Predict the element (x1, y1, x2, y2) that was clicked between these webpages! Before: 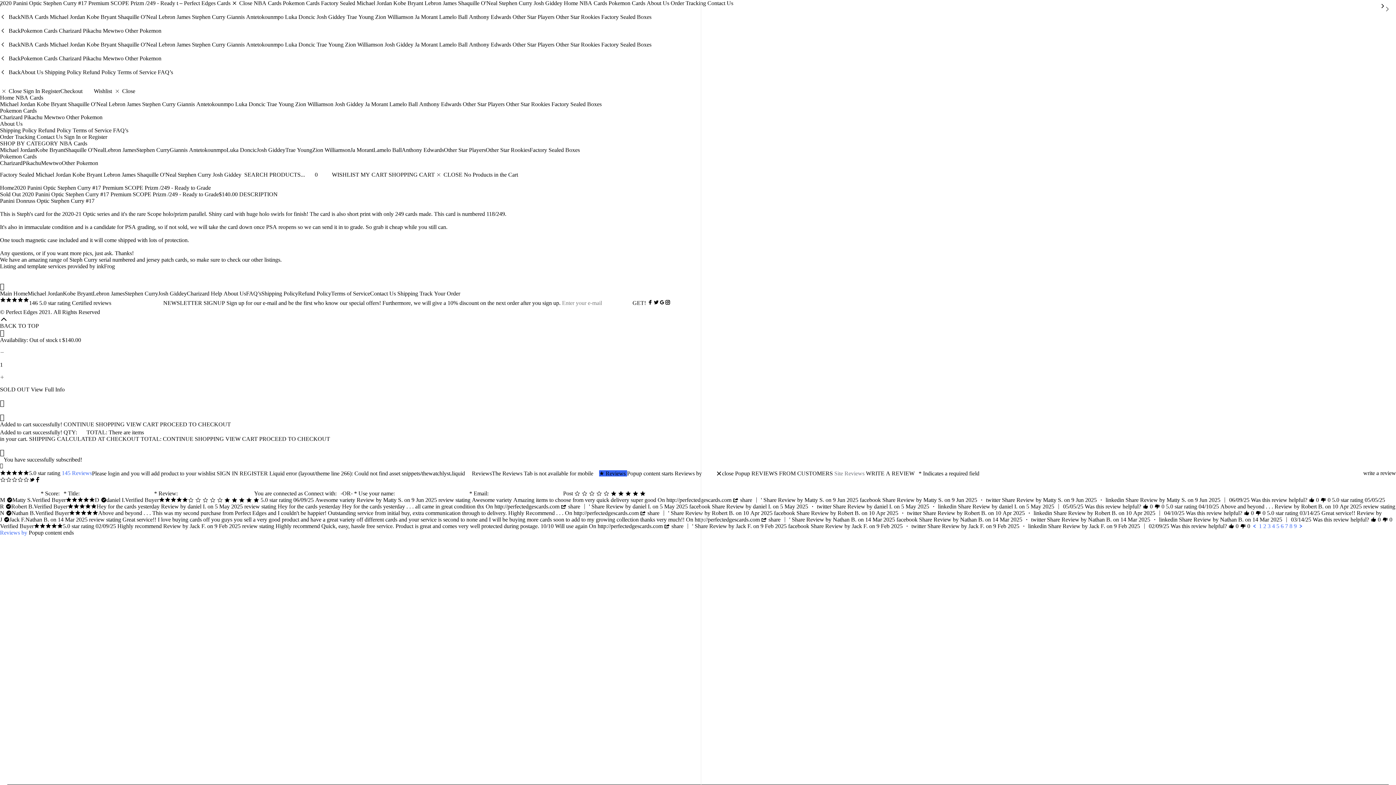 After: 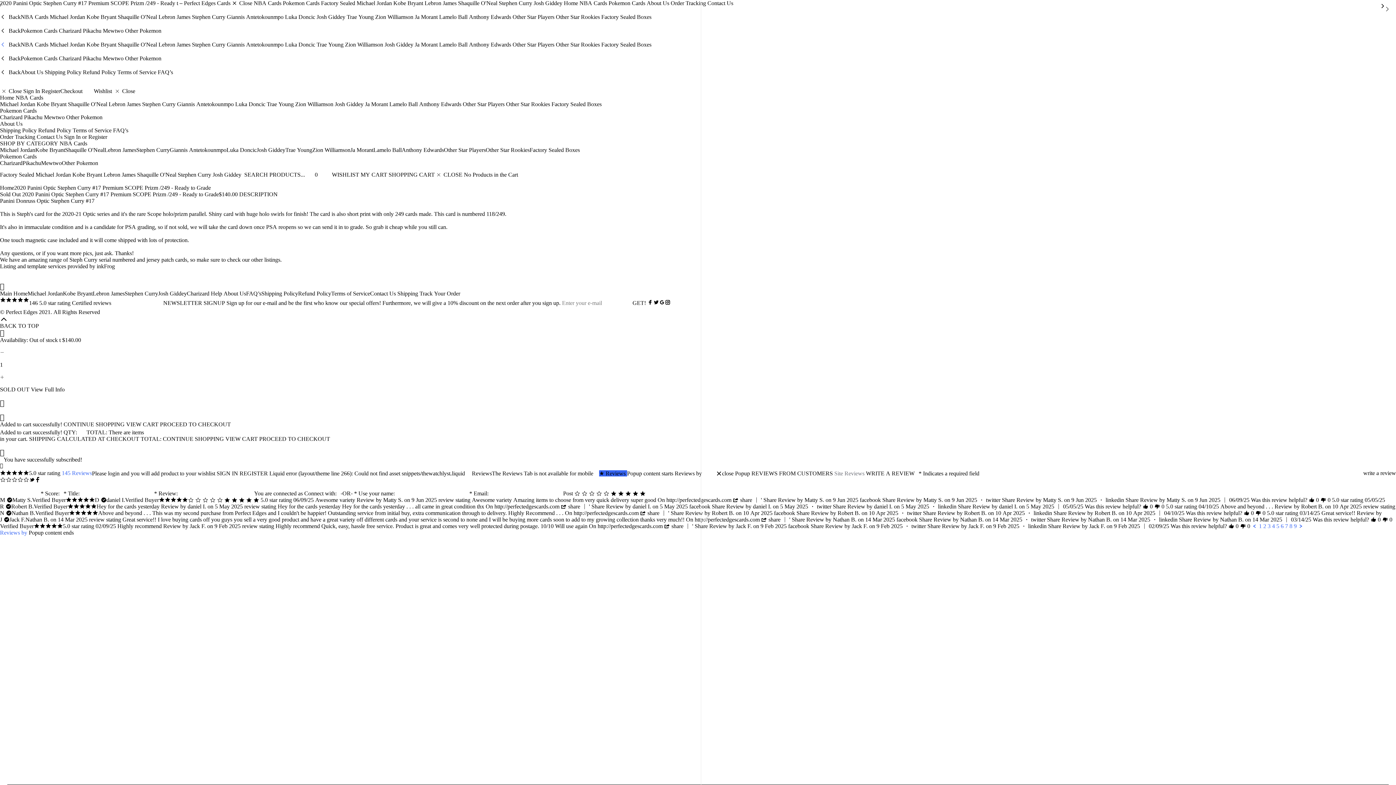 Action: bbox: (0, 41, 20, 47) label: Back